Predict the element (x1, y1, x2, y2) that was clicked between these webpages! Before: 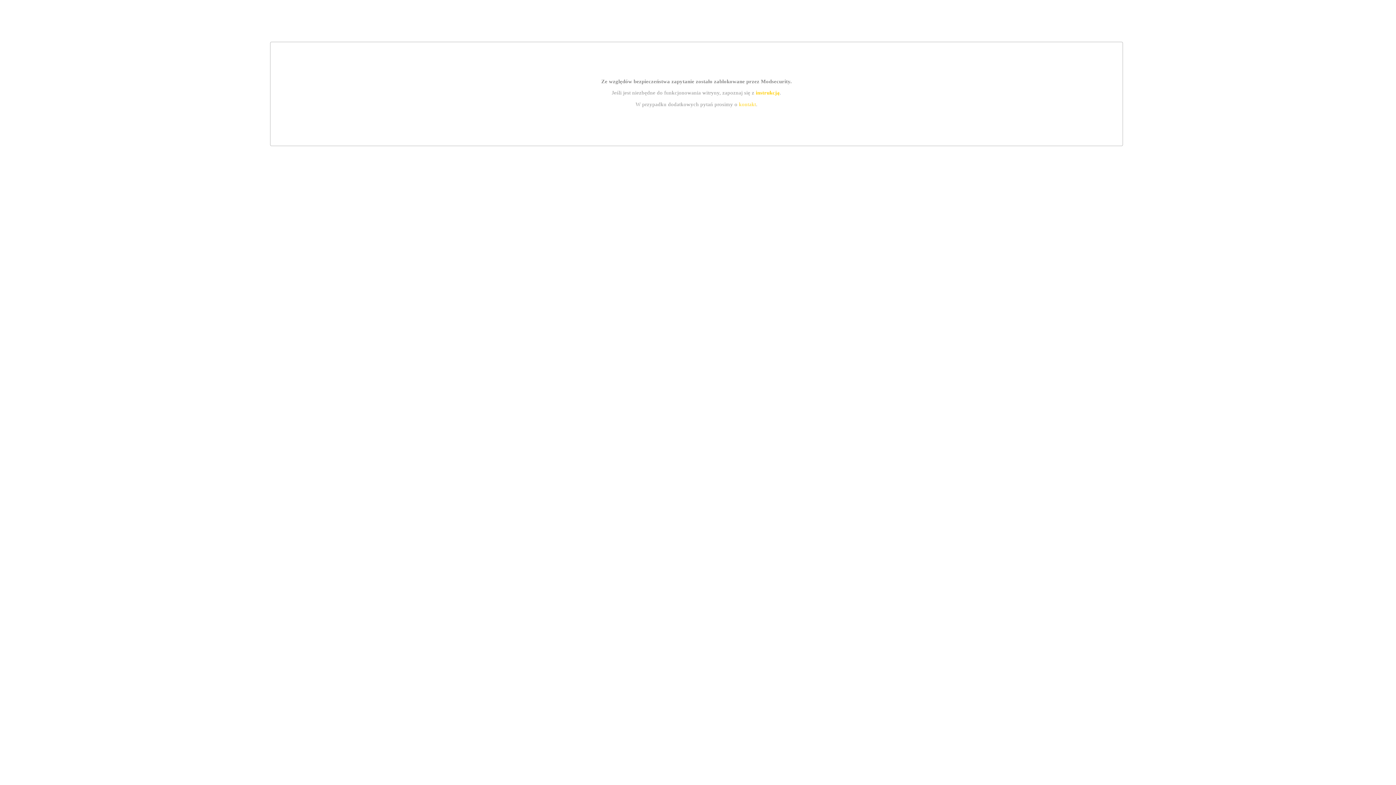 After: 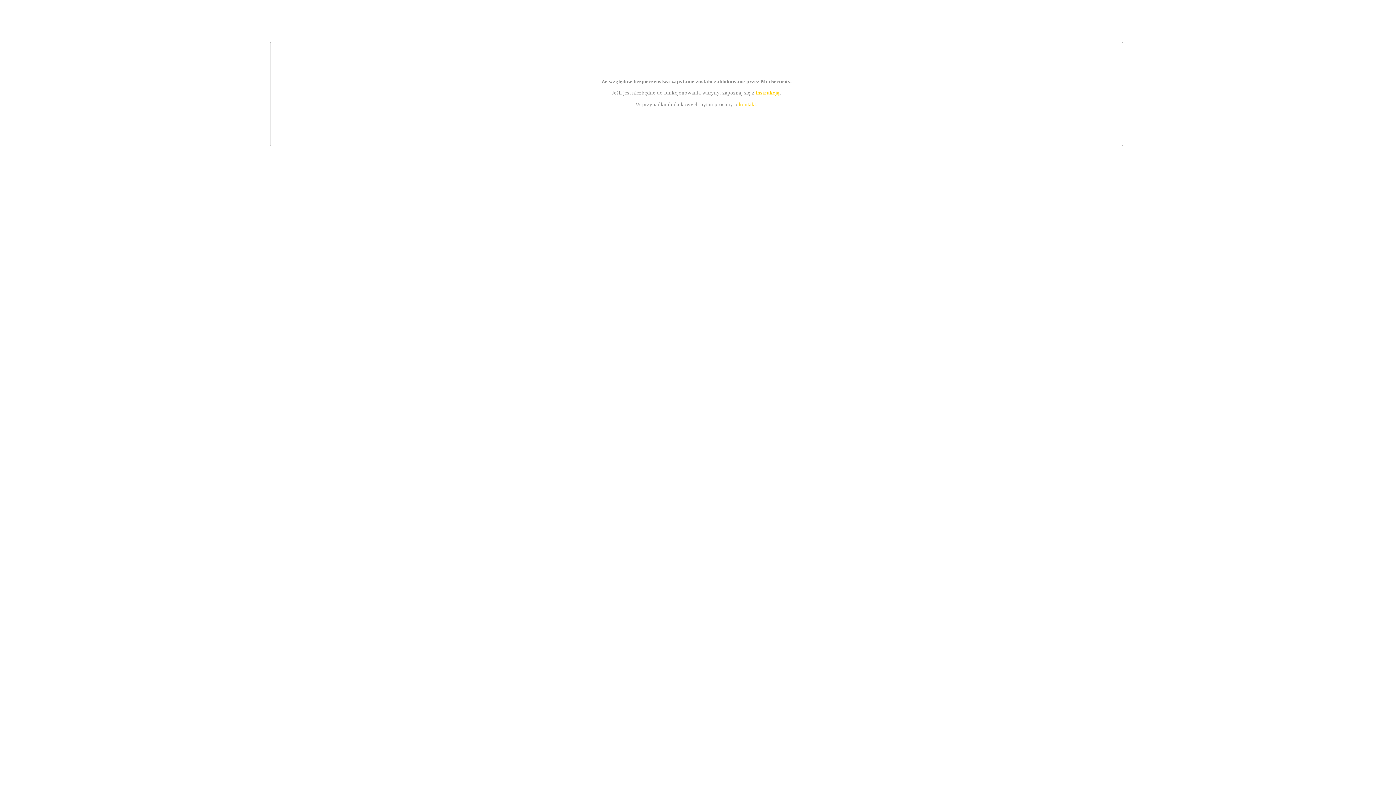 Action: bbox: (755, 89, 779, 95) label: instrukcją